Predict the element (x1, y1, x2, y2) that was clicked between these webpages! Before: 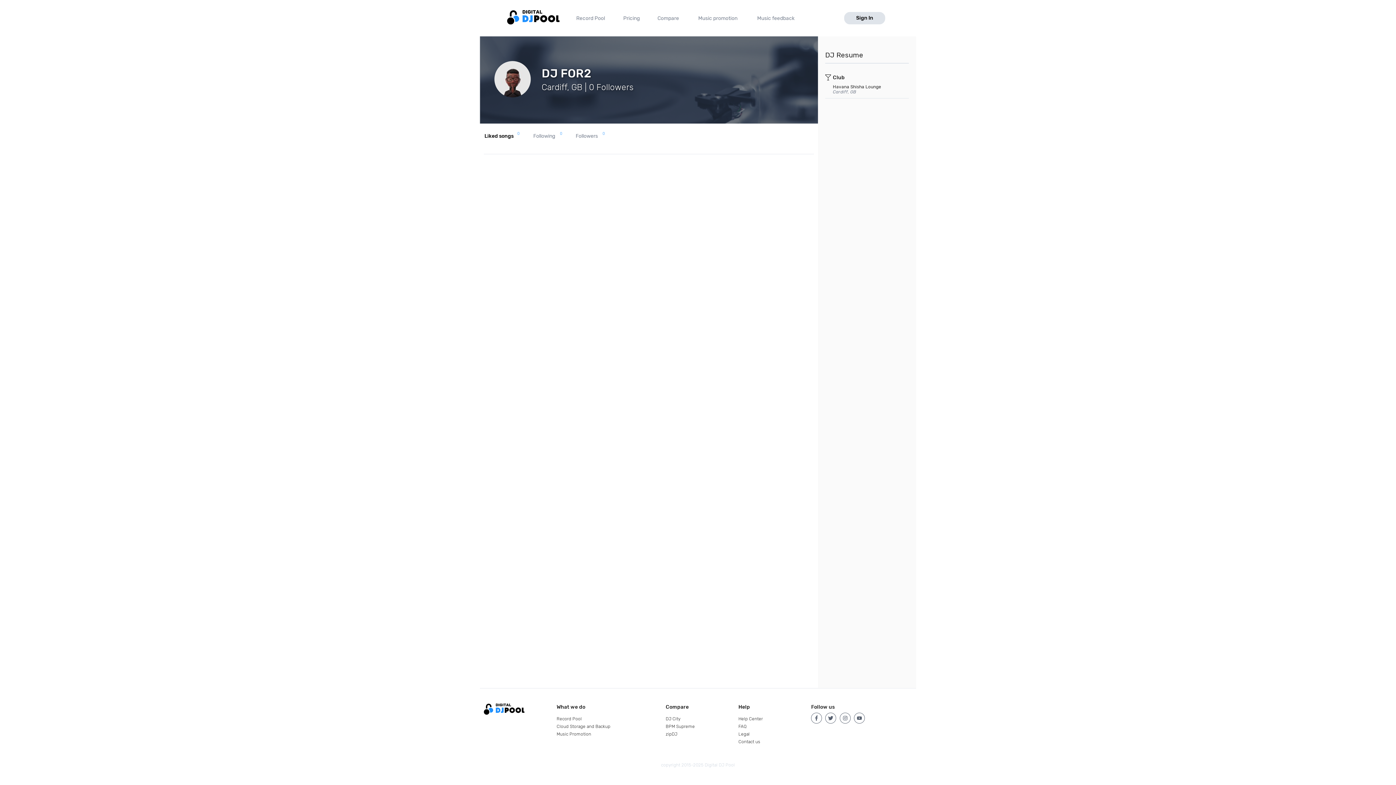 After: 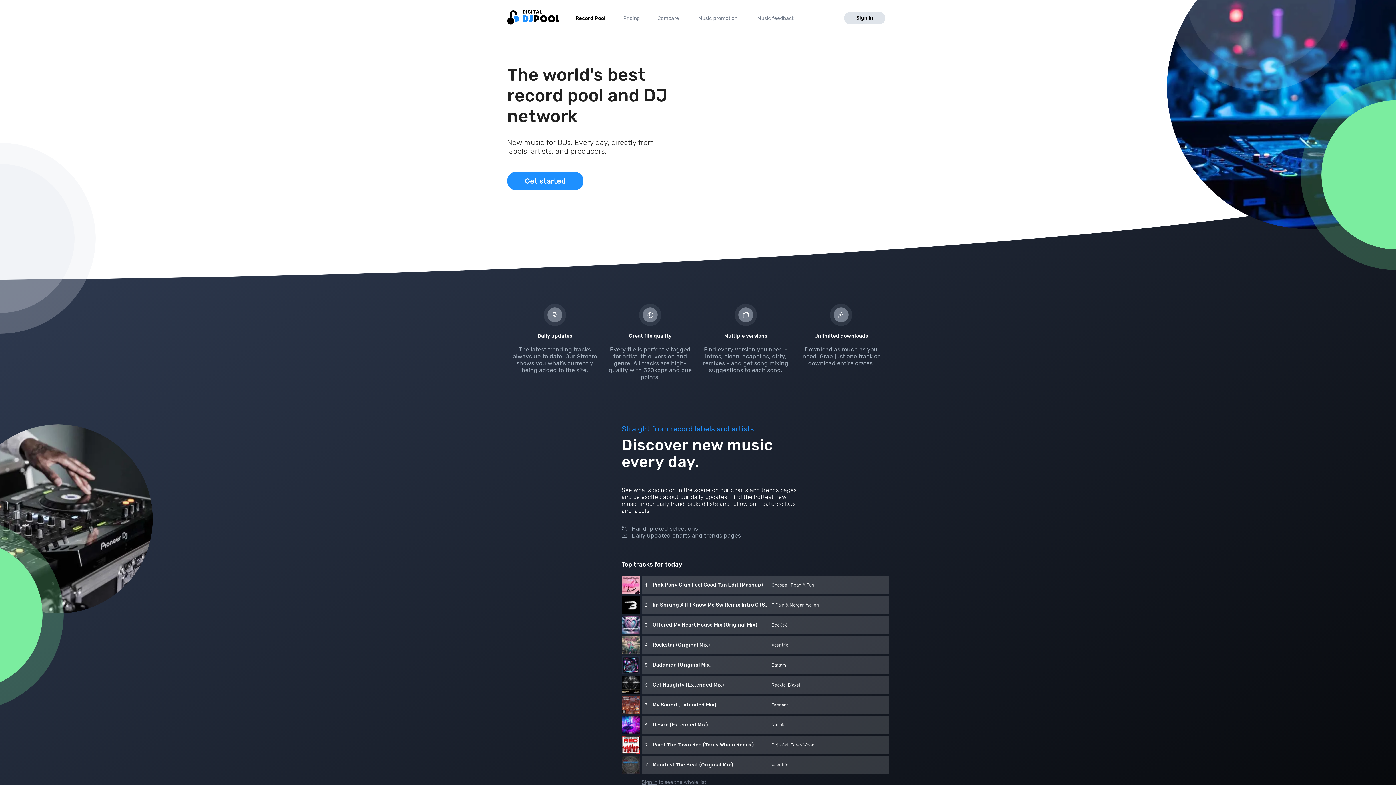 Action: bbox: (556, 716, 581, 721) label: Record Pool